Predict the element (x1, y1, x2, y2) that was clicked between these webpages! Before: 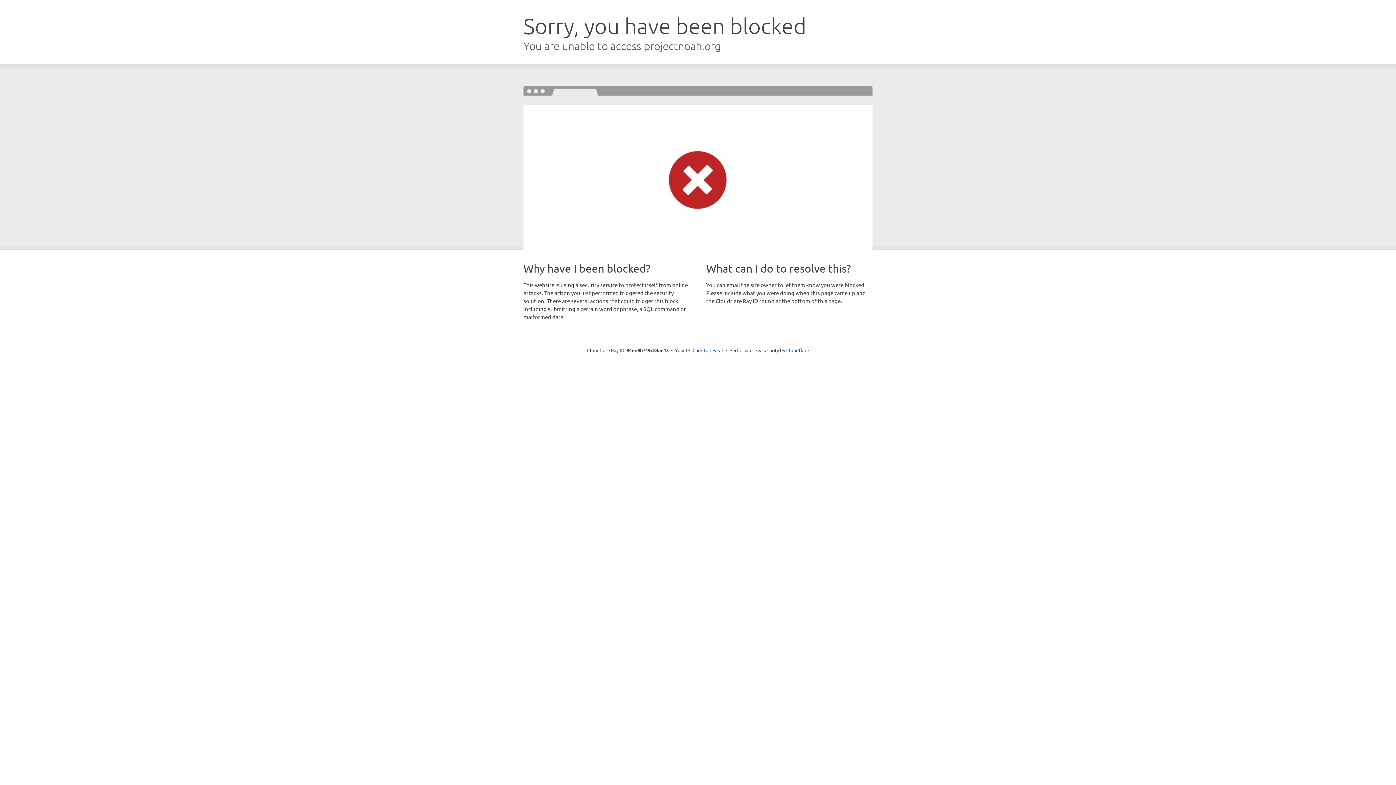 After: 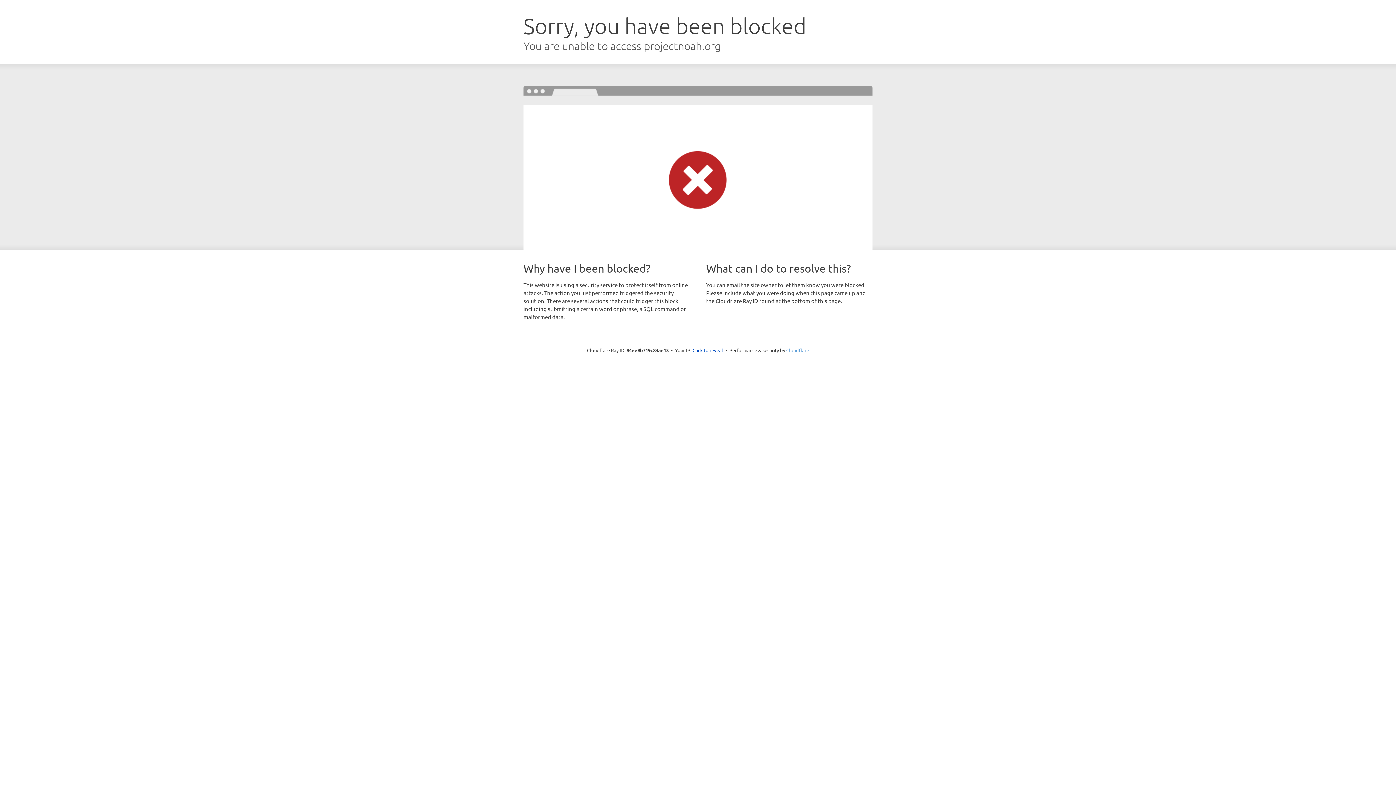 Action: label: Cloudflare bbox: (786, 347, 809, 353)